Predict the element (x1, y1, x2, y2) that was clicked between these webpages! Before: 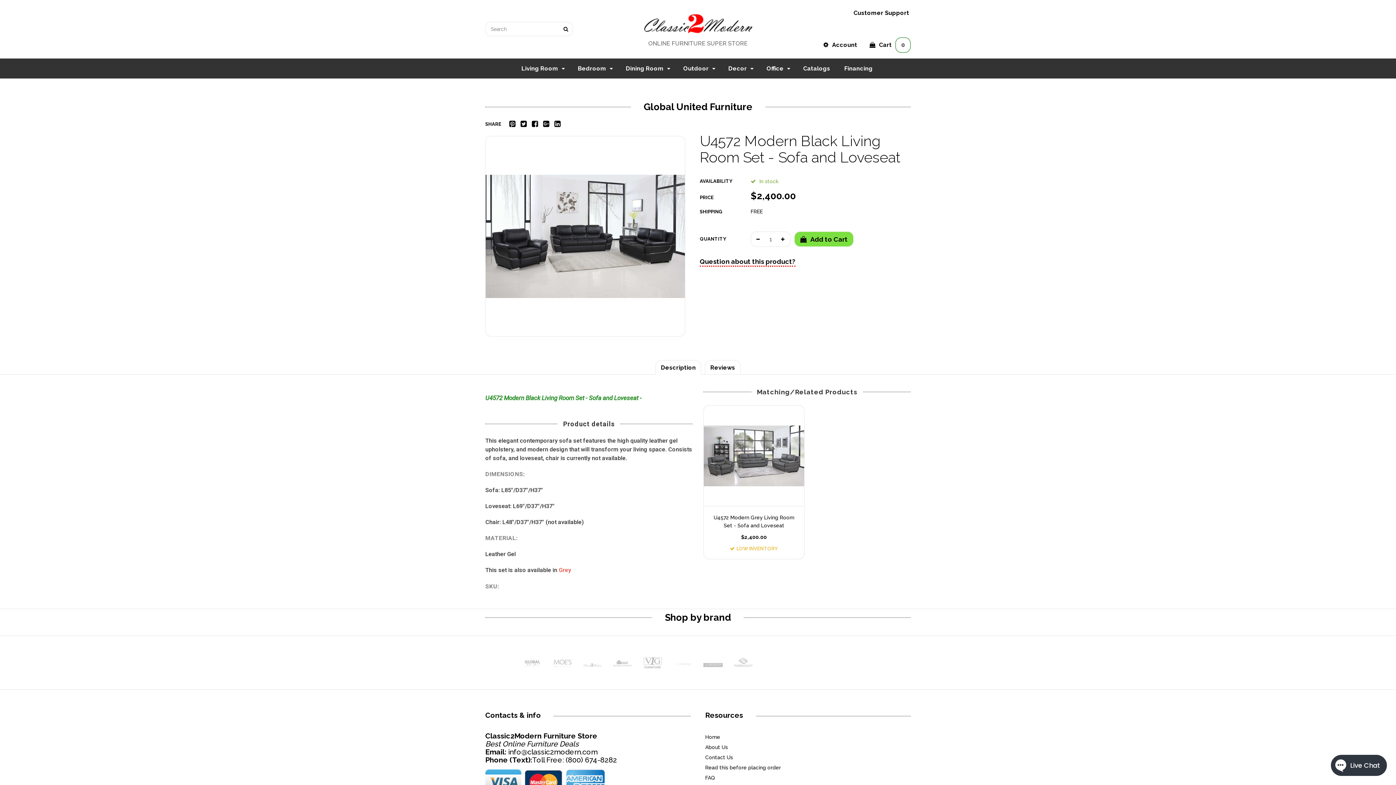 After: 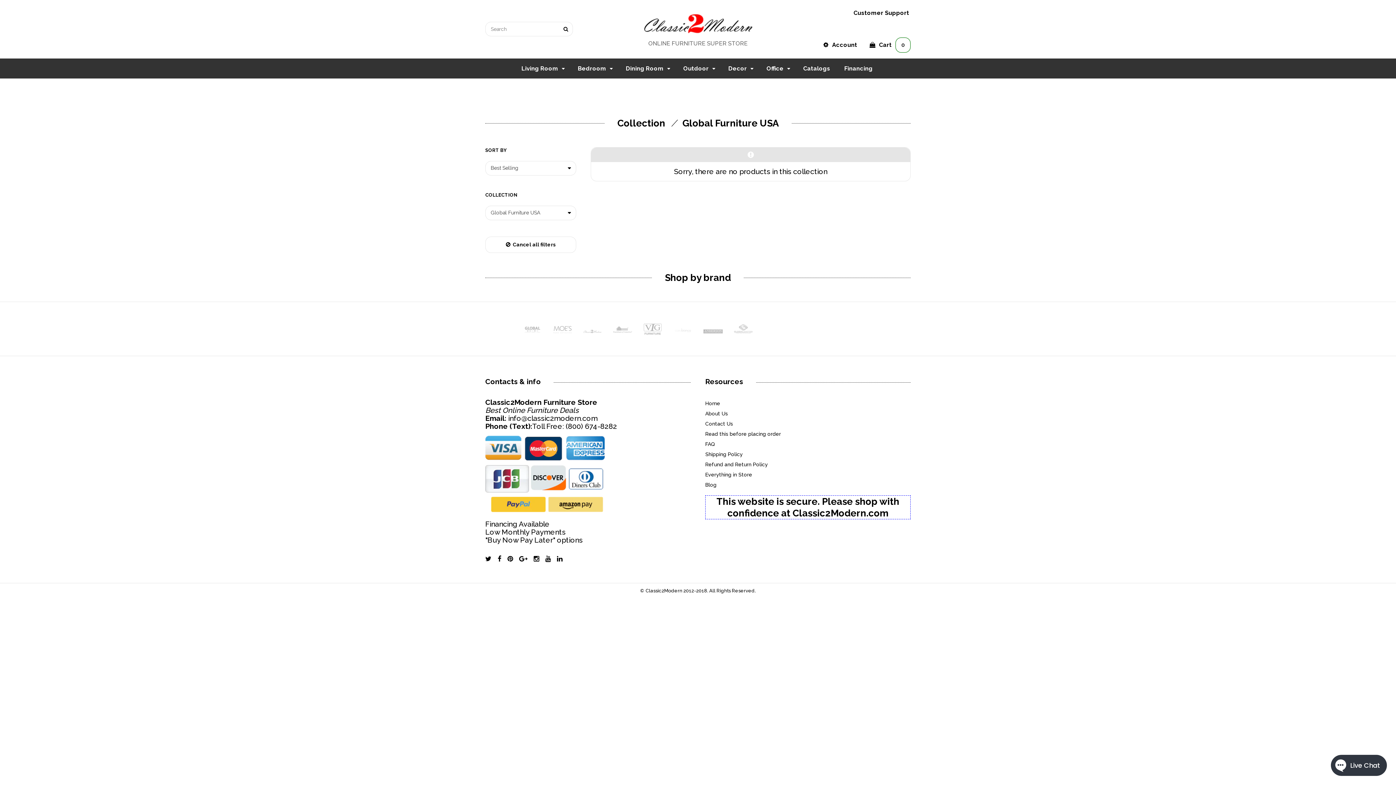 Action: bbox: (522, 636, 542, 642)